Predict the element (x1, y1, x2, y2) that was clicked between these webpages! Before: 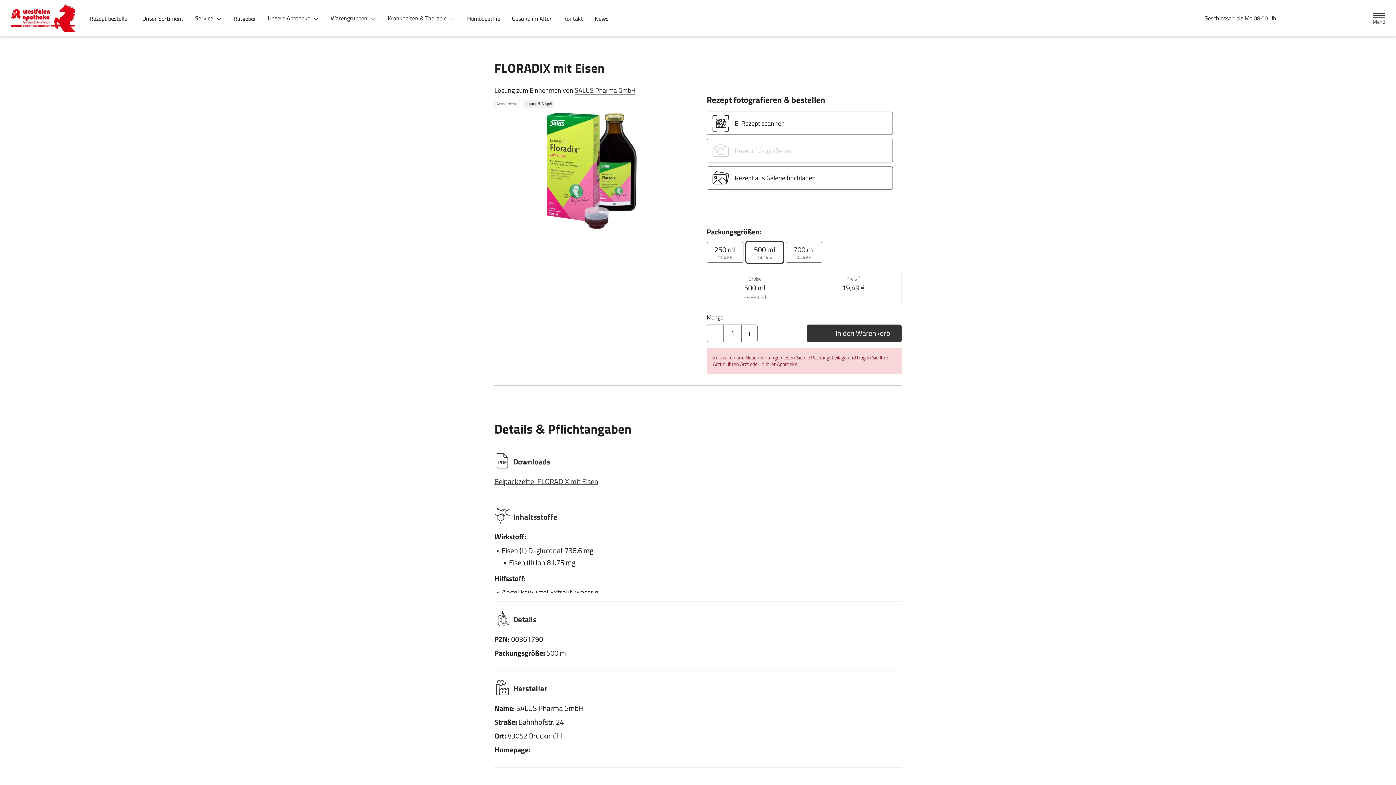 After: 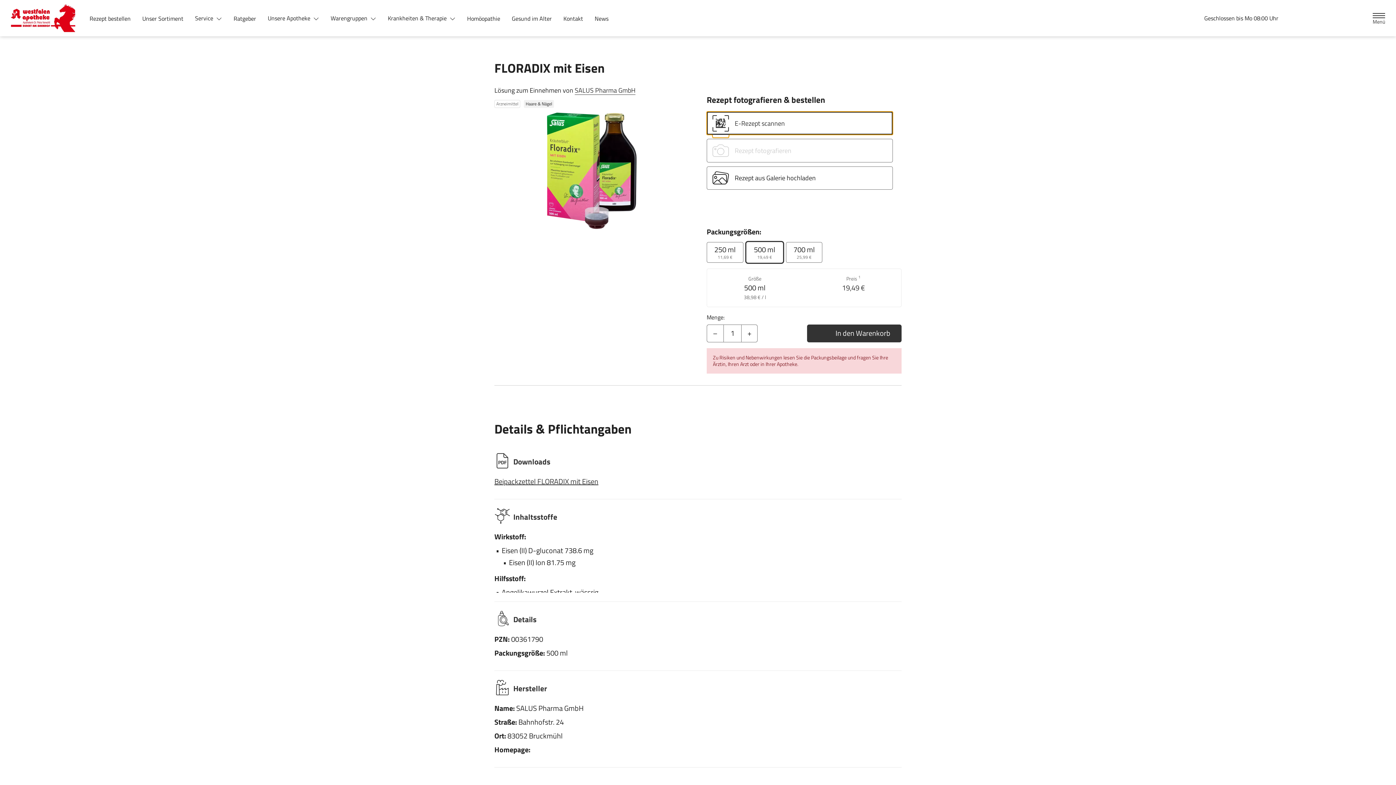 Action: bbox: (706, 111, 893, 135) label: E-Rezept scannen